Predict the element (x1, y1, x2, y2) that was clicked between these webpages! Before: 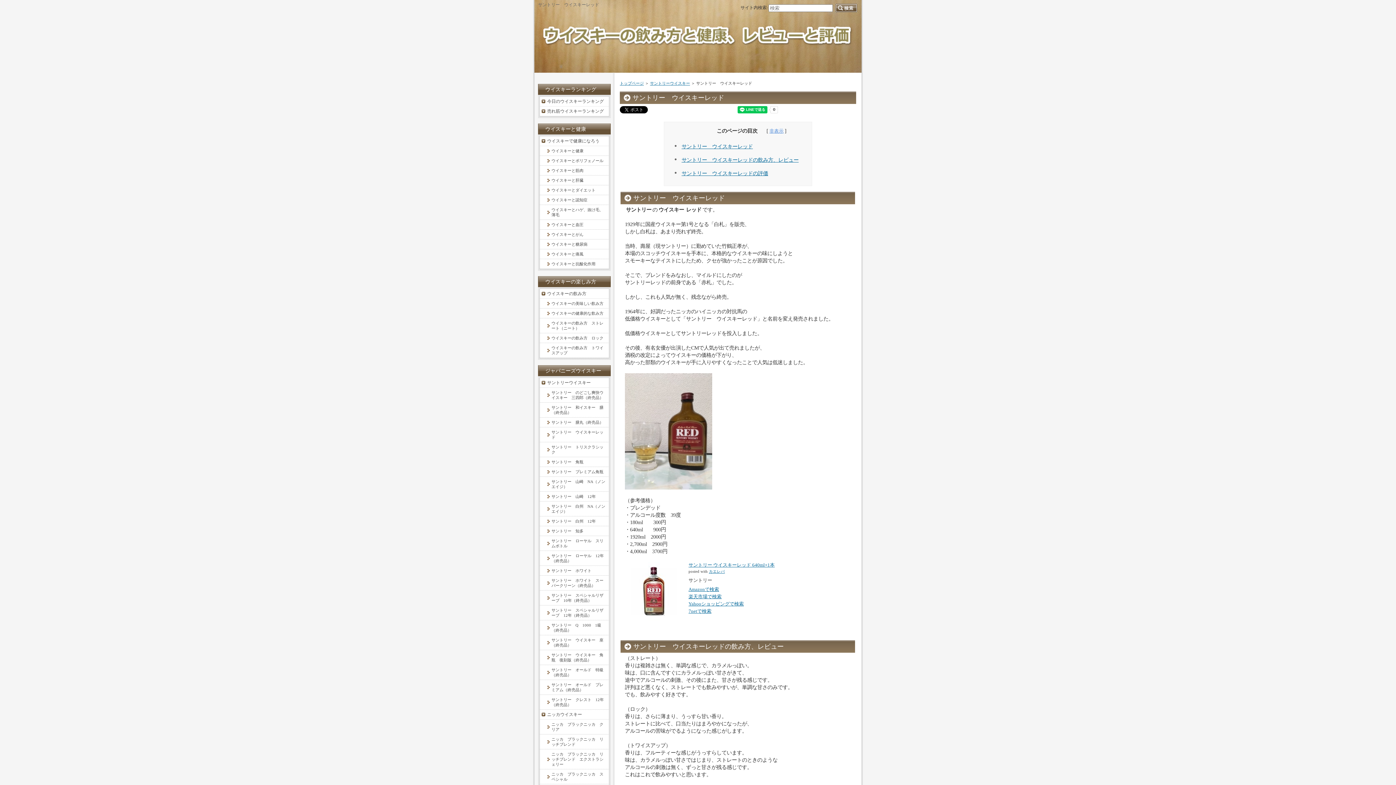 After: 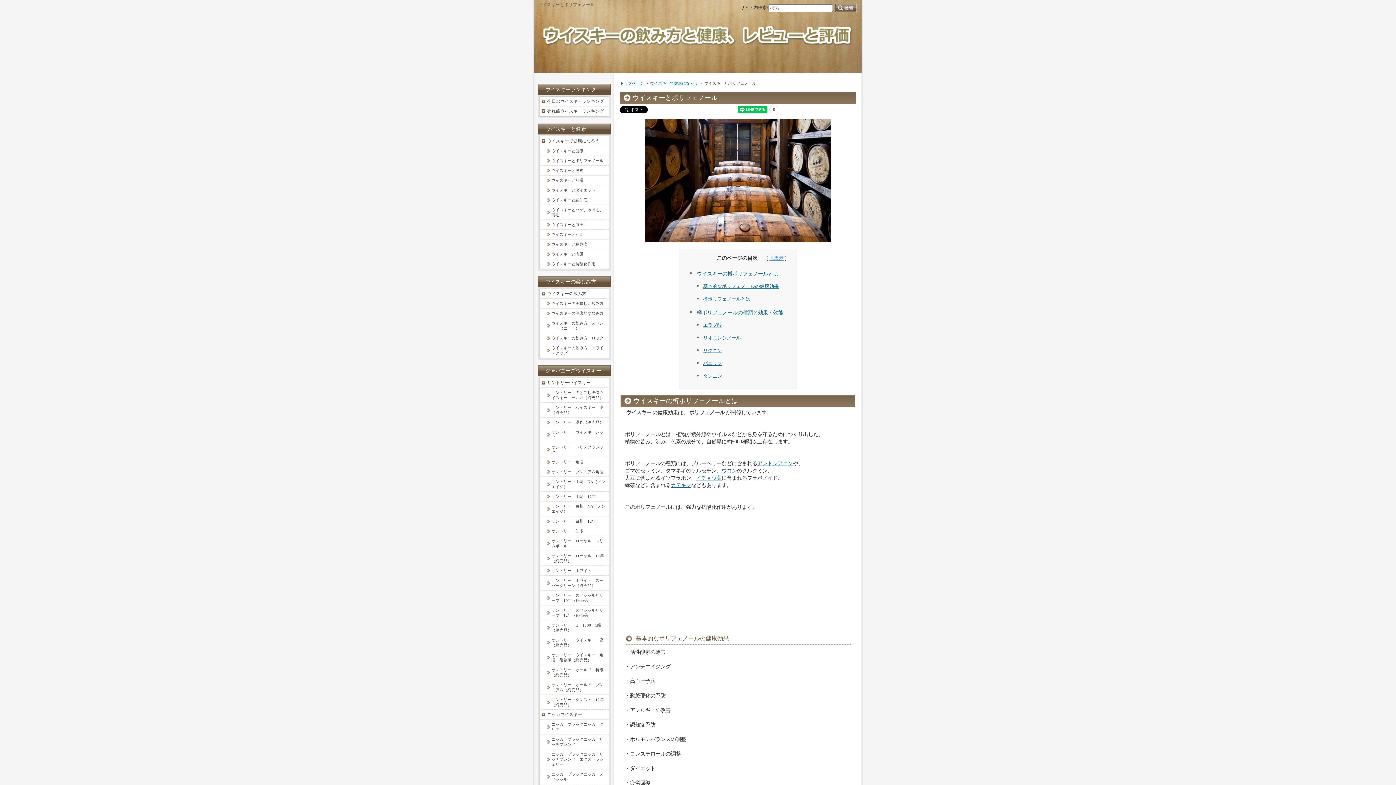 Action: label: ウイスキーとポリフェノール bbox: (540, 156, 609, 165)